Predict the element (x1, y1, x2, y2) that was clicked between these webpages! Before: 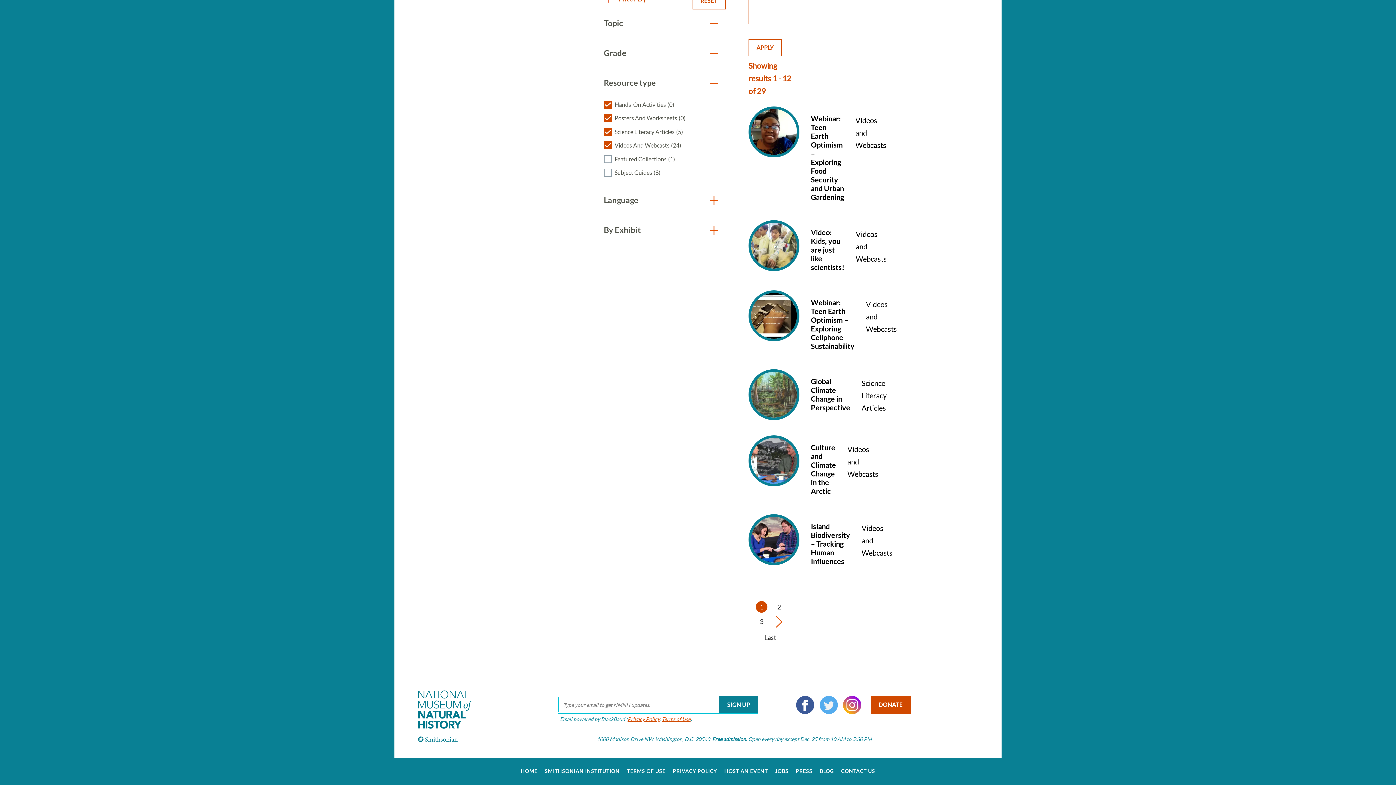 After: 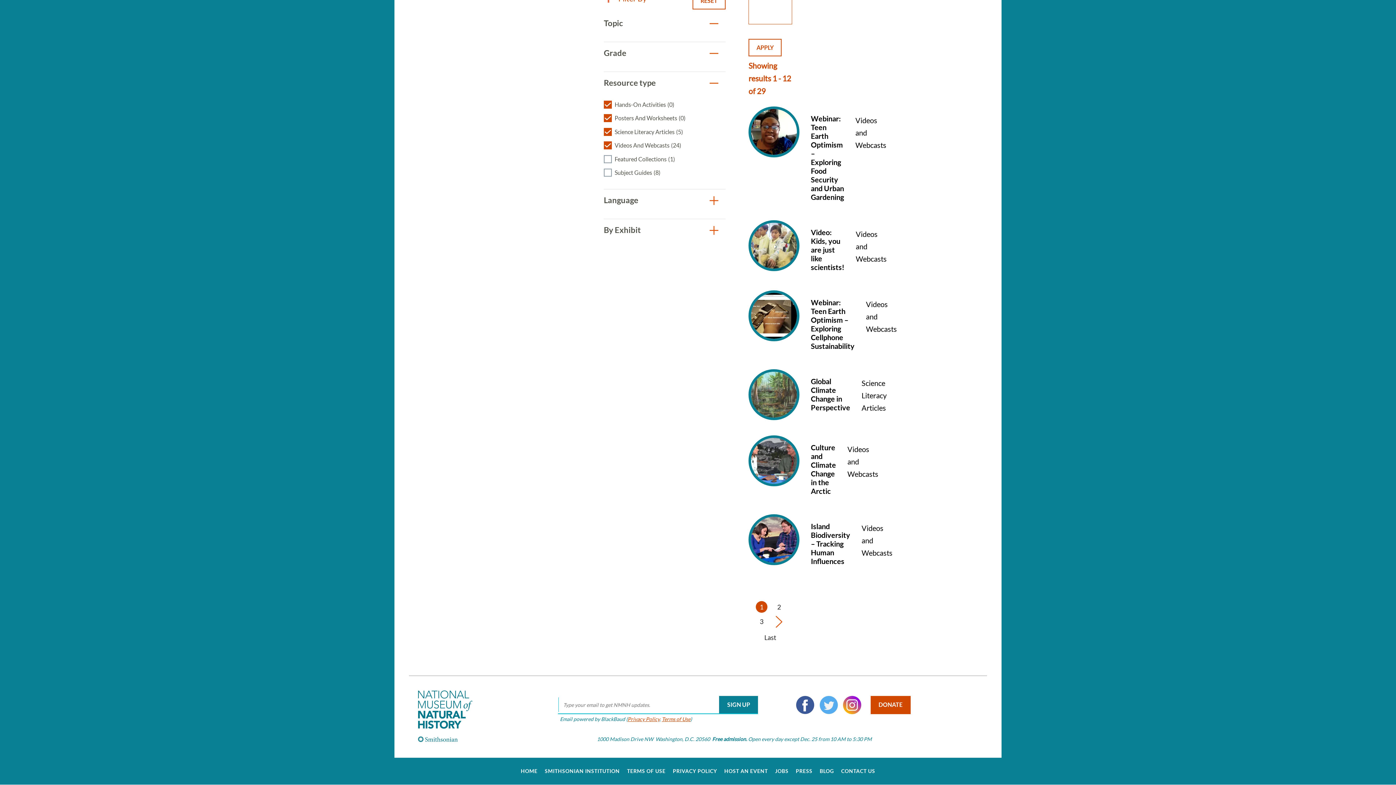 Action: label: Current page
1 bbox: (753, 600, 769, 614)